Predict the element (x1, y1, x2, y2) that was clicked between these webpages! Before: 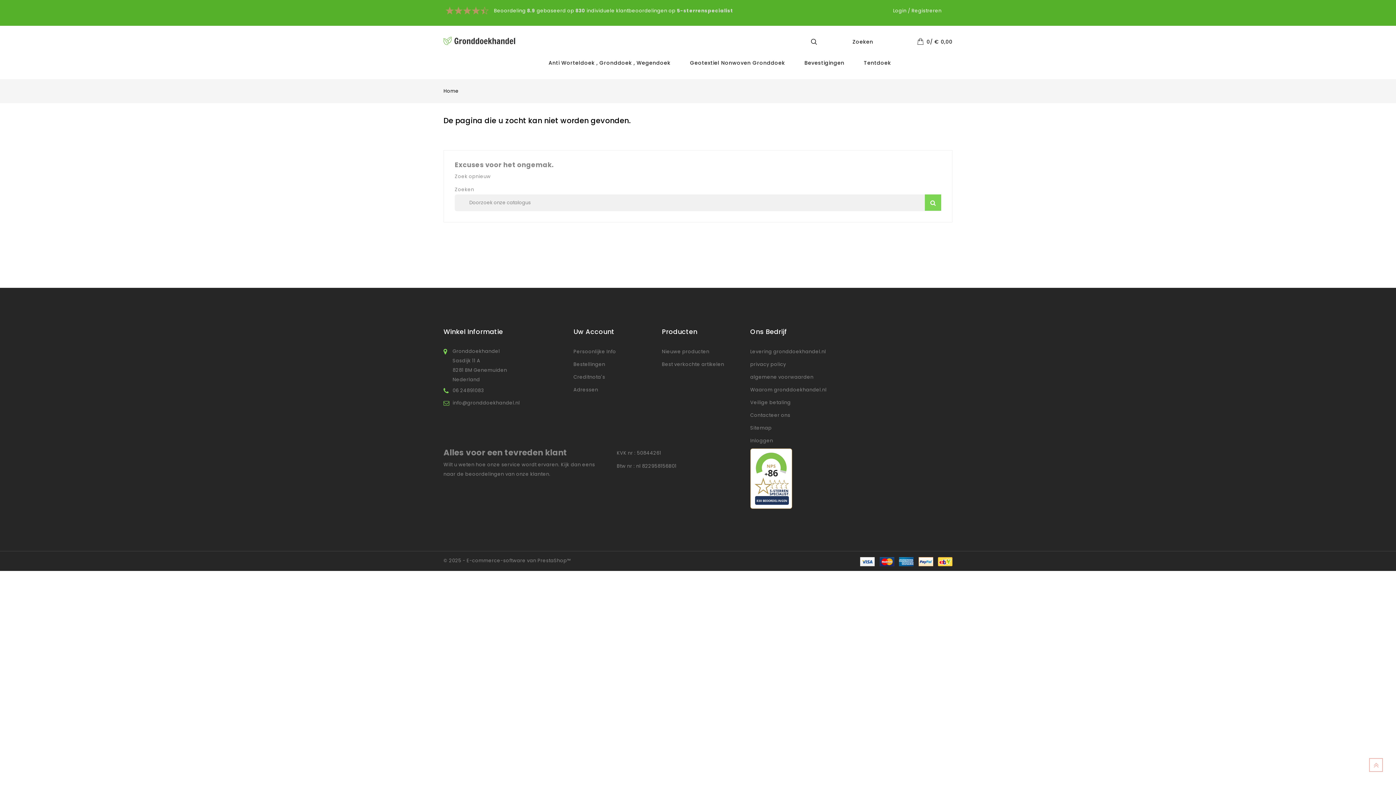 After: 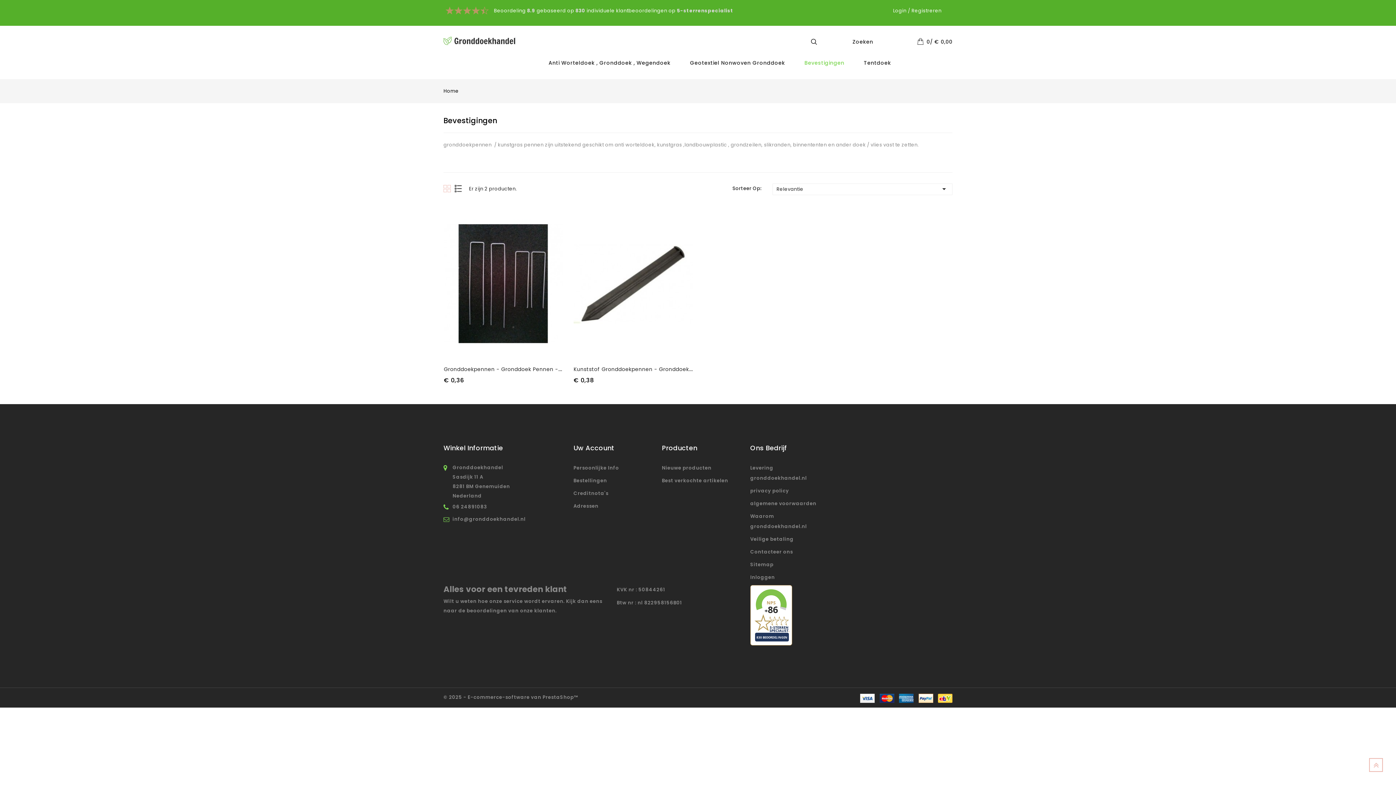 Action: bbox: (795, 55, 853, 70) label: Bevestigingen